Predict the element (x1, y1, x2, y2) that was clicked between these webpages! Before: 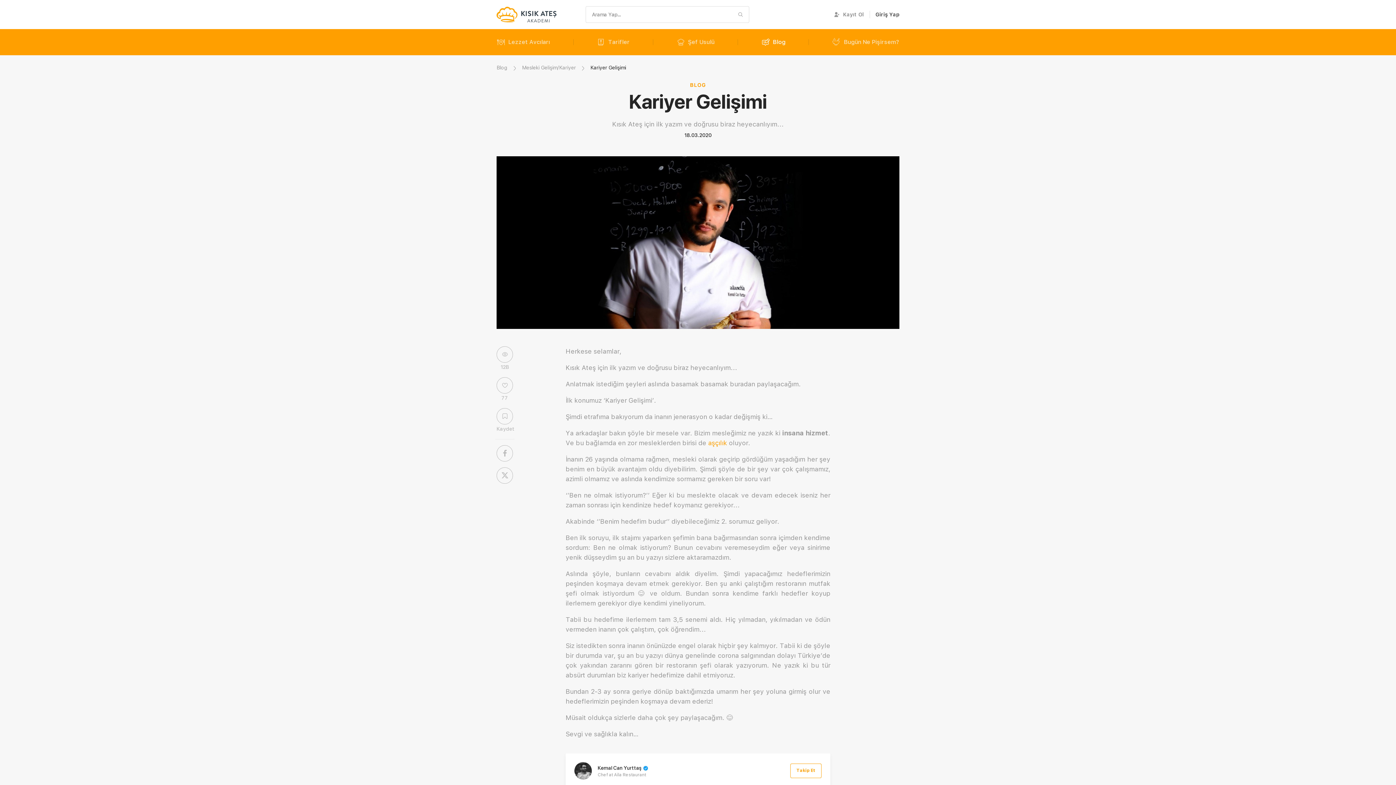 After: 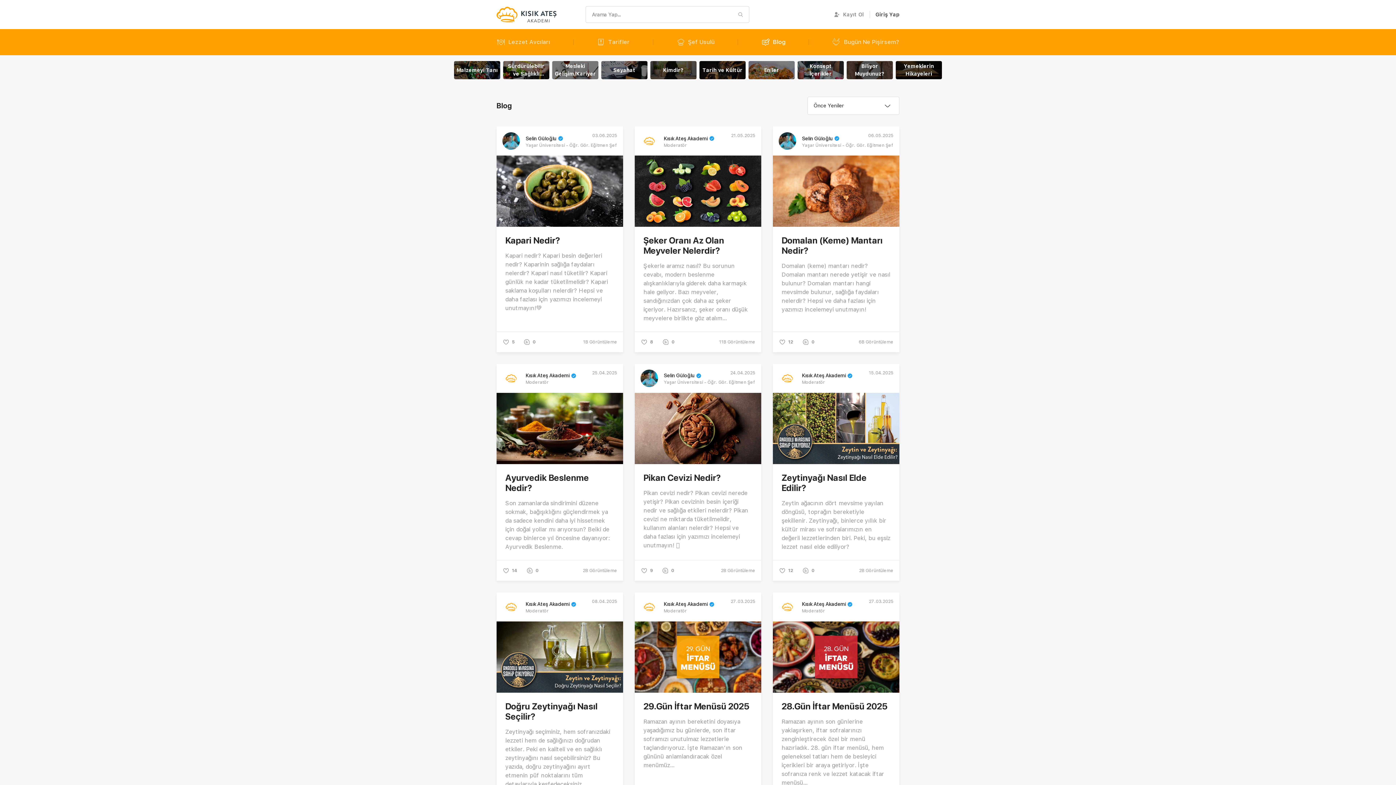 Action: bbox: (496, 64, 507, 72) label: Blog